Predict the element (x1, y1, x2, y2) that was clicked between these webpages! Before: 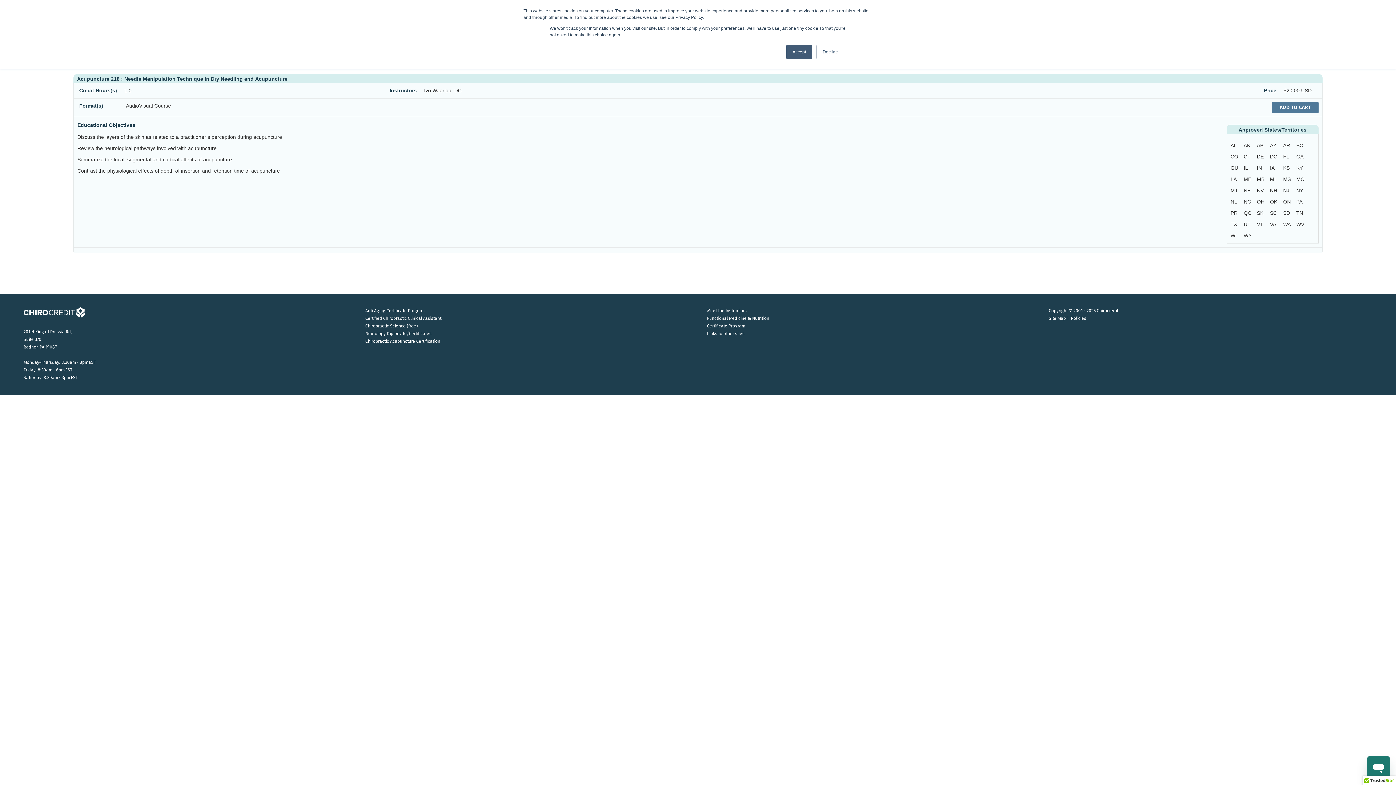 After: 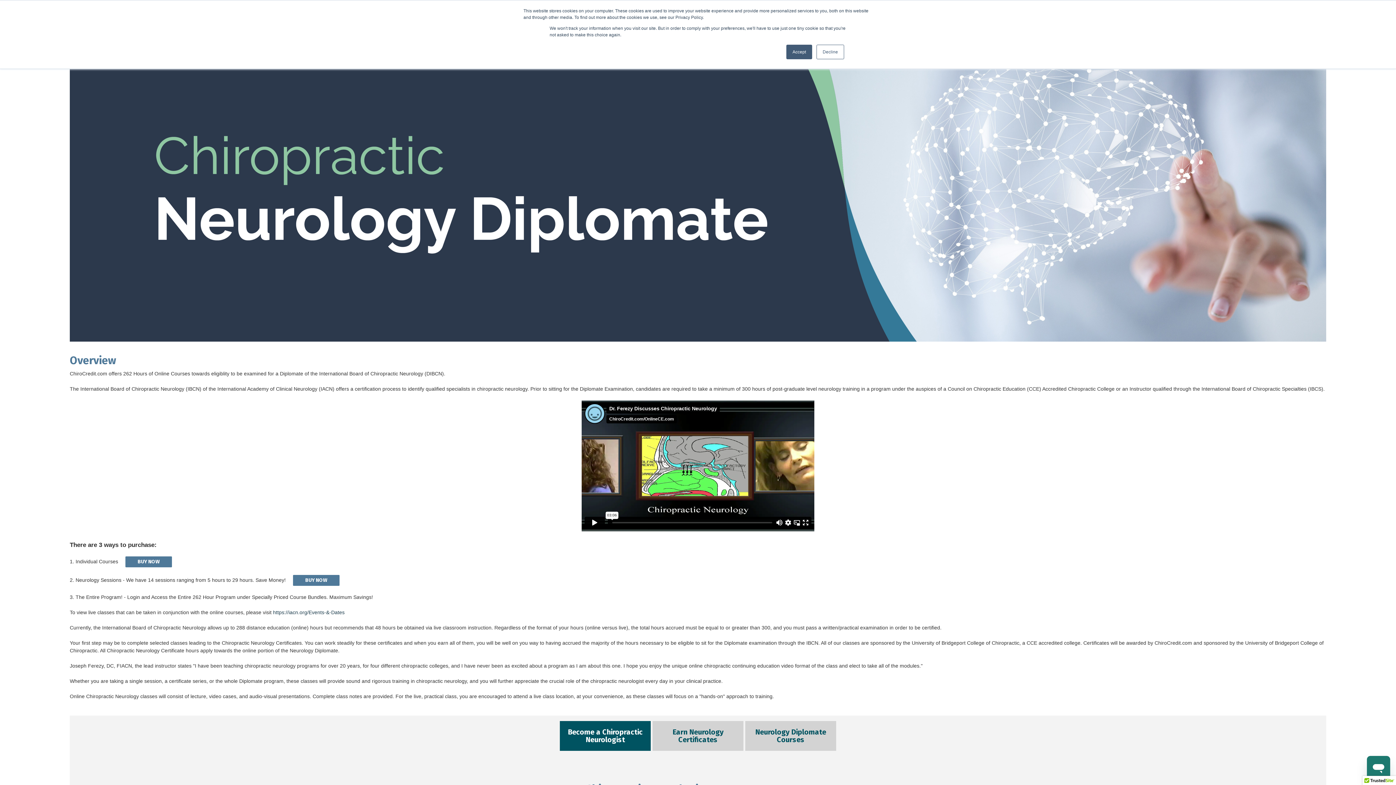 Action: bbox: (365, 331, 431, 336) label: Neurology Diplomate/Certificates